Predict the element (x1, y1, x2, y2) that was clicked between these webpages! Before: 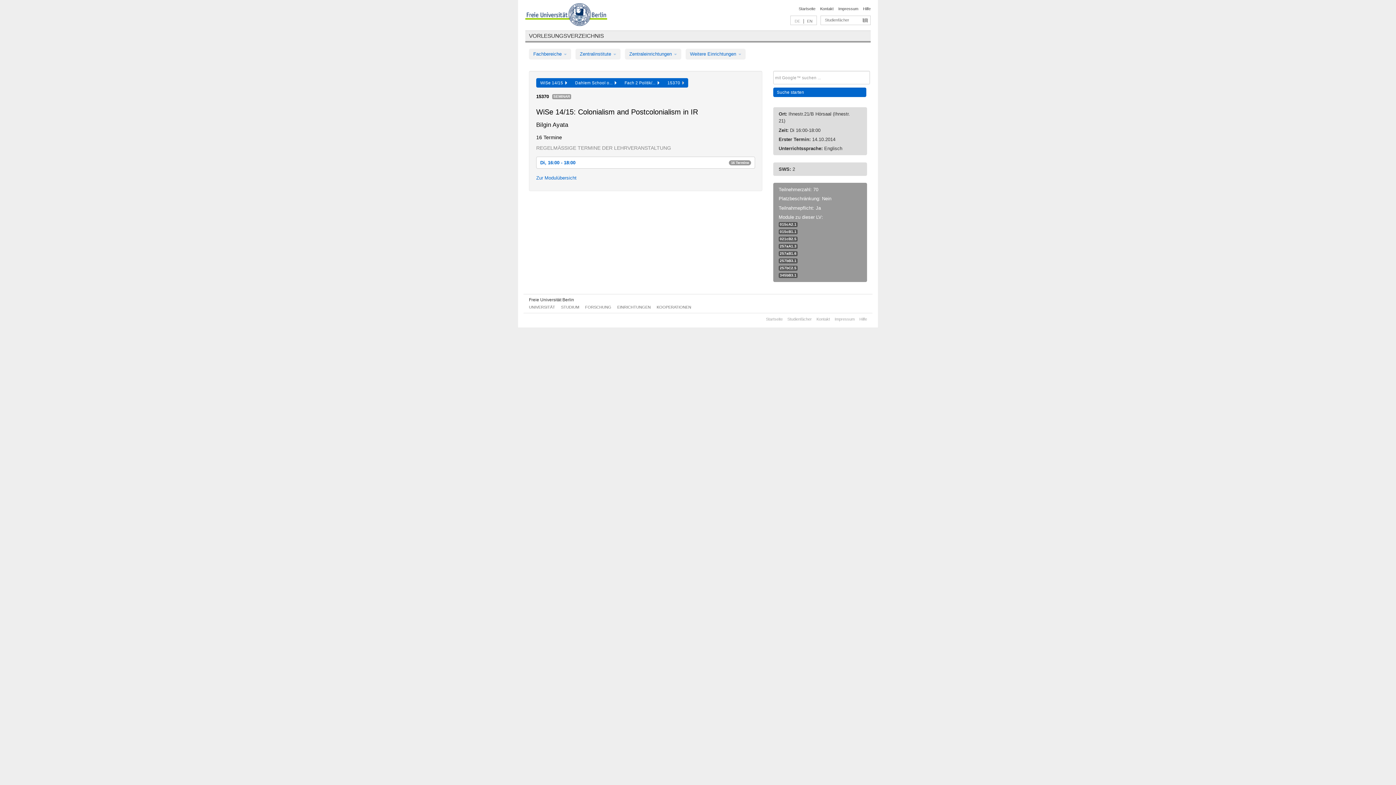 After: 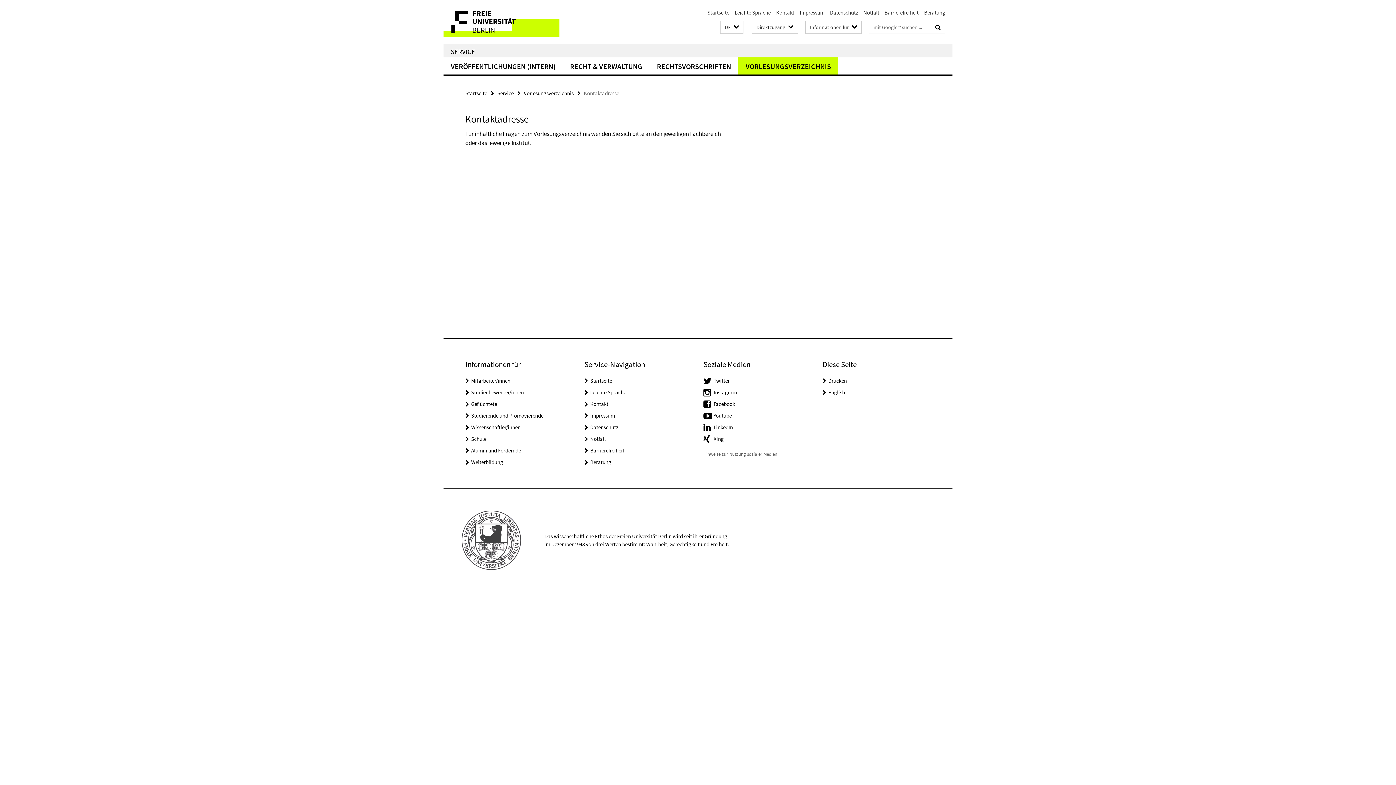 Action: label: Kontakt bbox: (820, 6, 833, 10)